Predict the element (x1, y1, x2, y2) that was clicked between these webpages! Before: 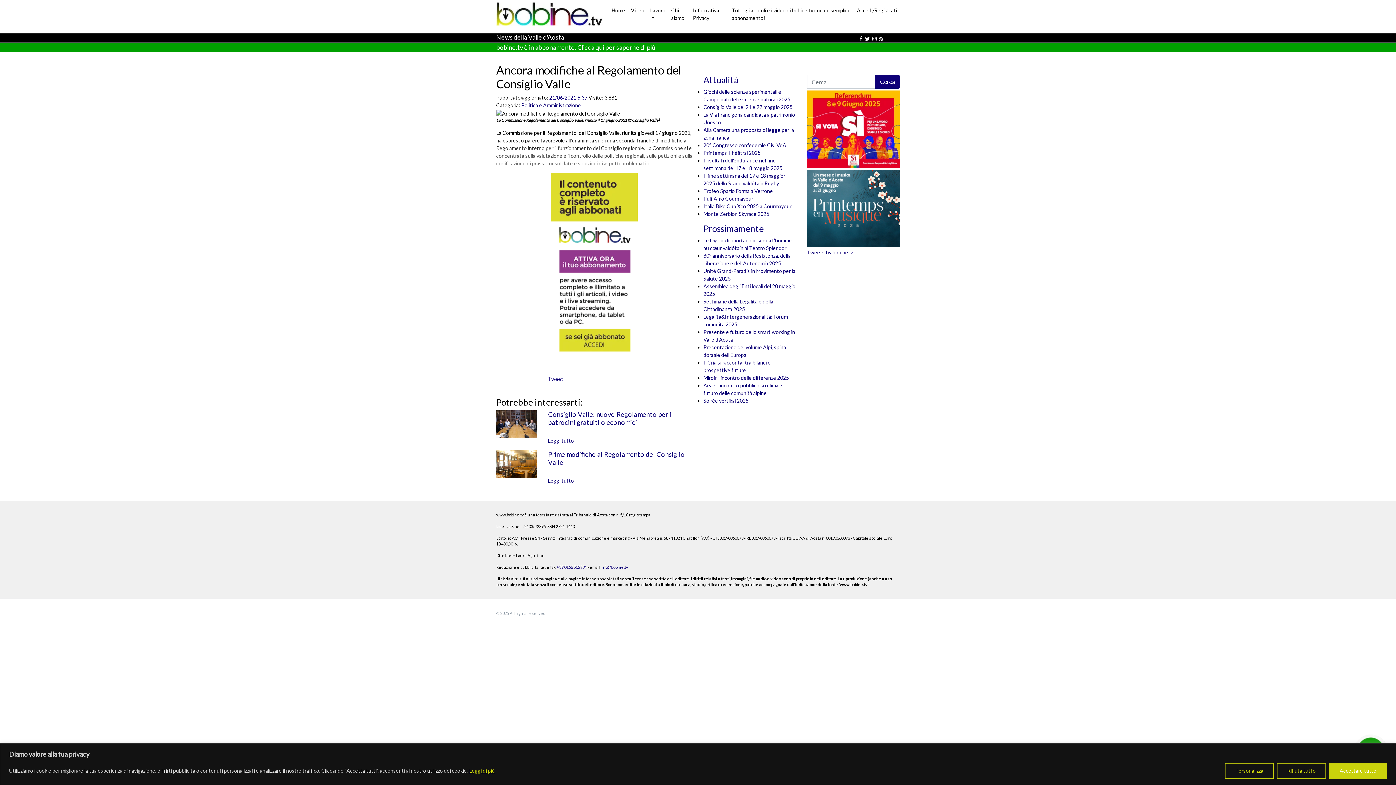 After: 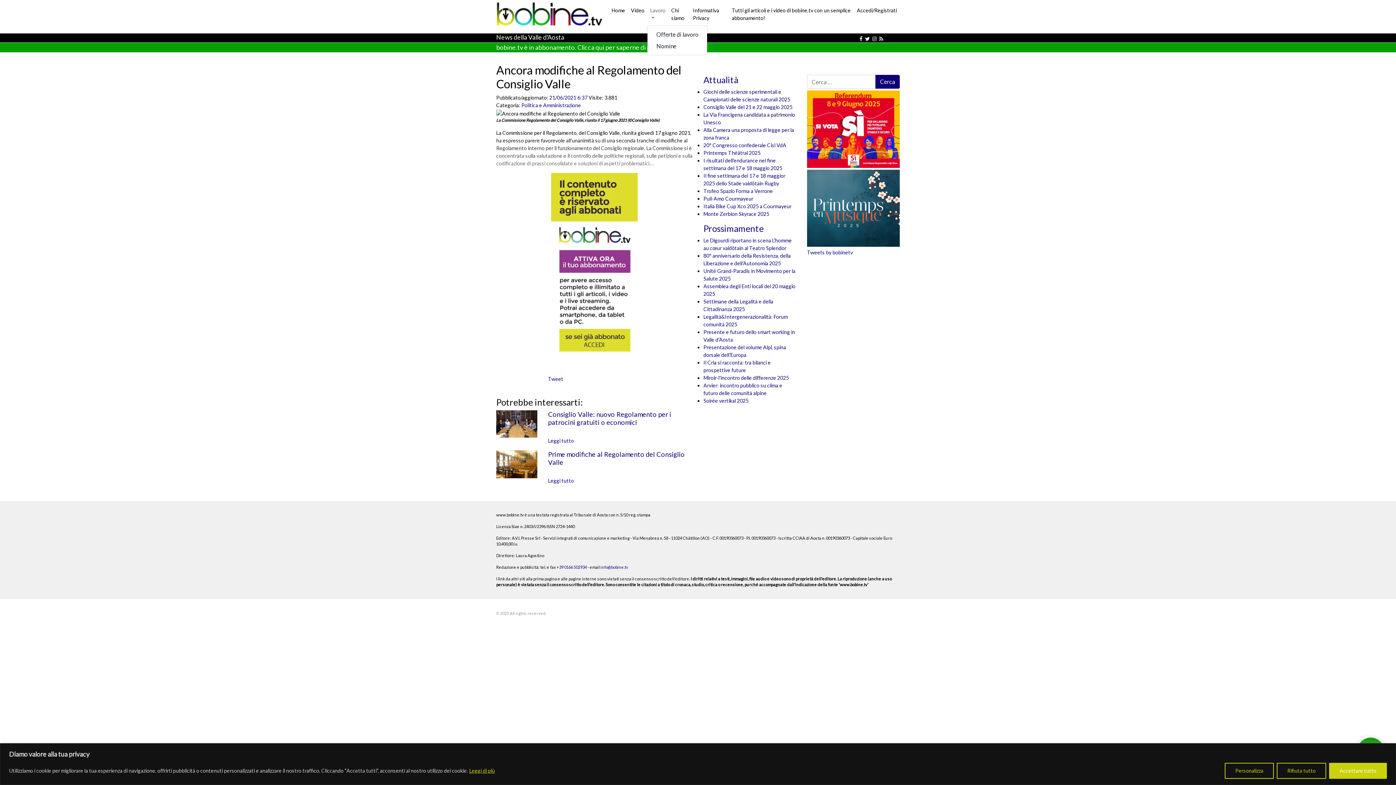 Action: label: Lavoro bbox: (647, 3, 668, 24)